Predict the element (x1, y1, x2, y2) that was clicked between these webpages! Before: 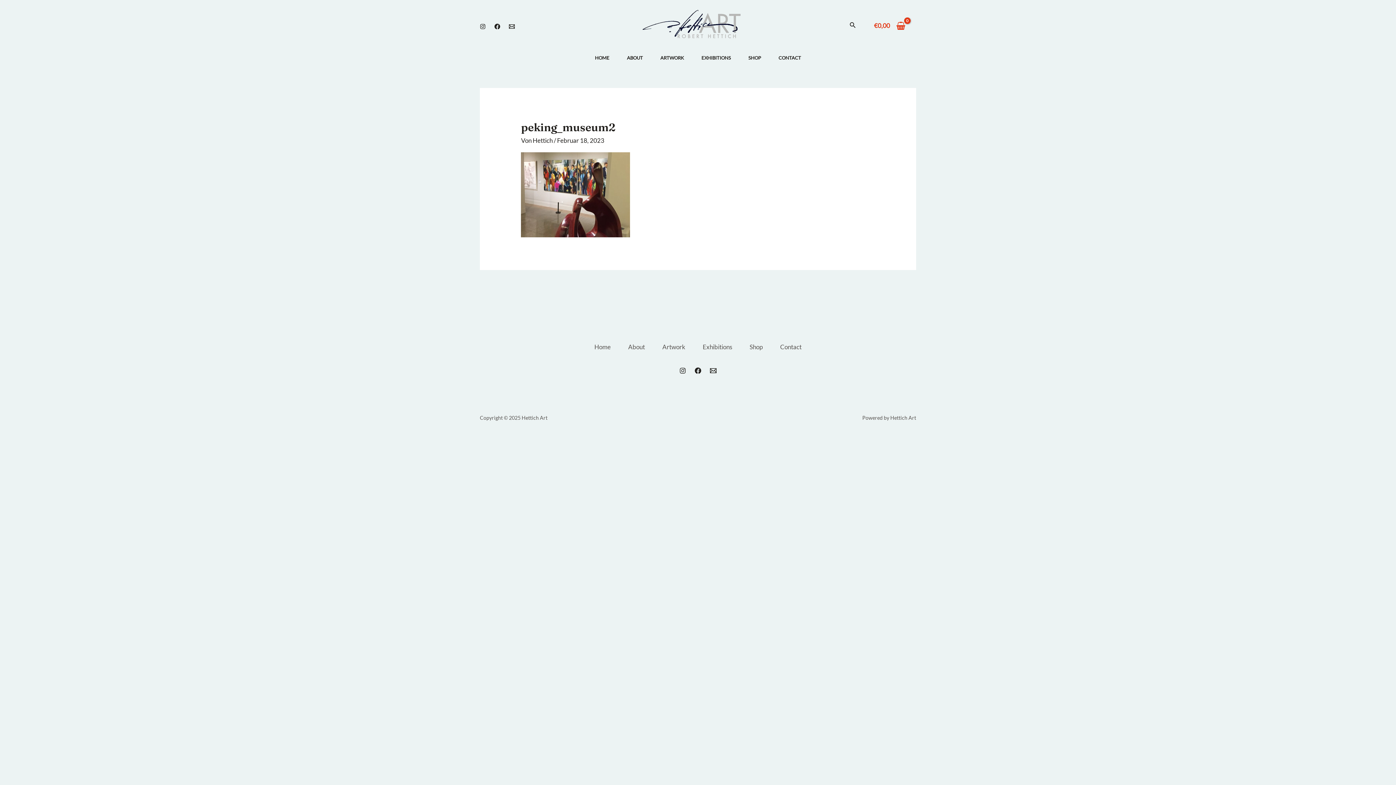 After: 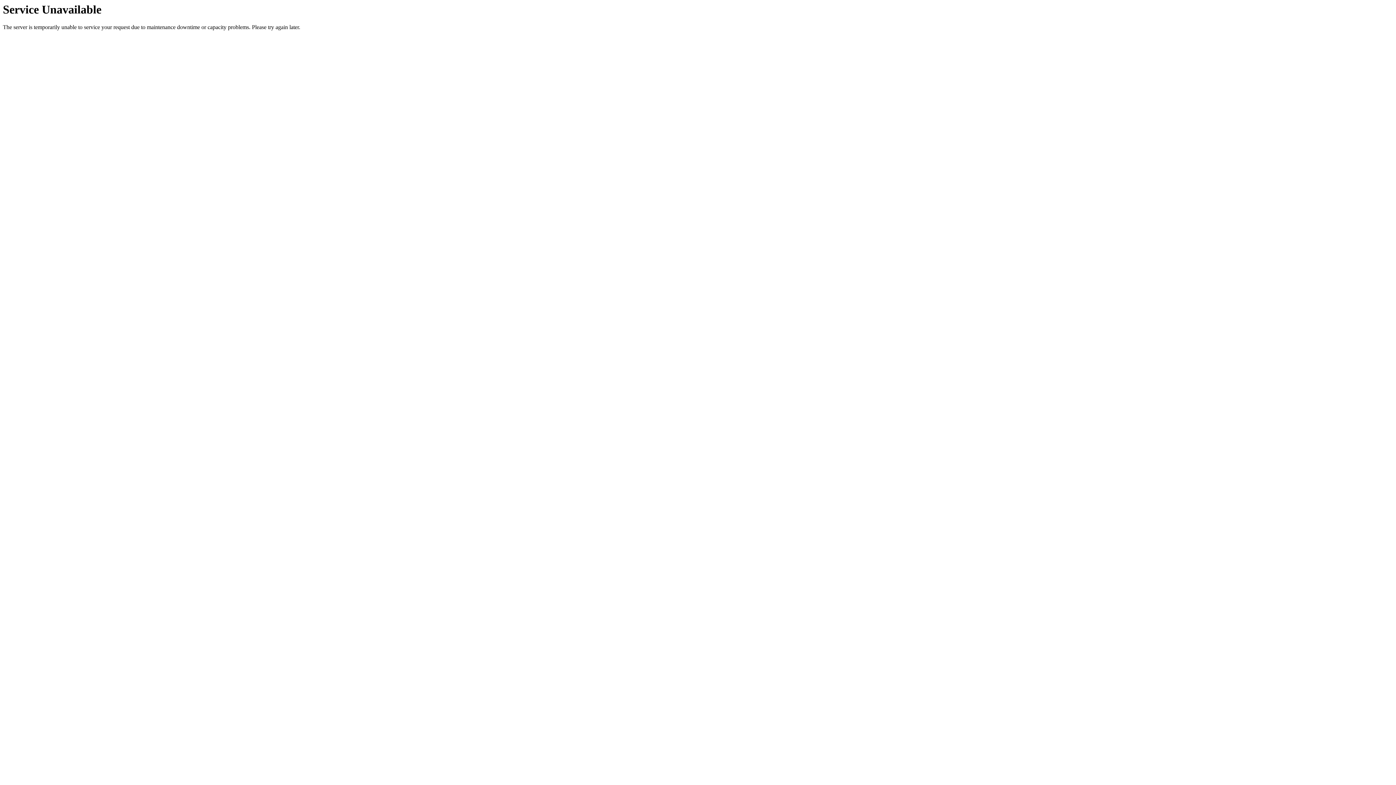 Action: bbox: (521, 190, 630, 197)